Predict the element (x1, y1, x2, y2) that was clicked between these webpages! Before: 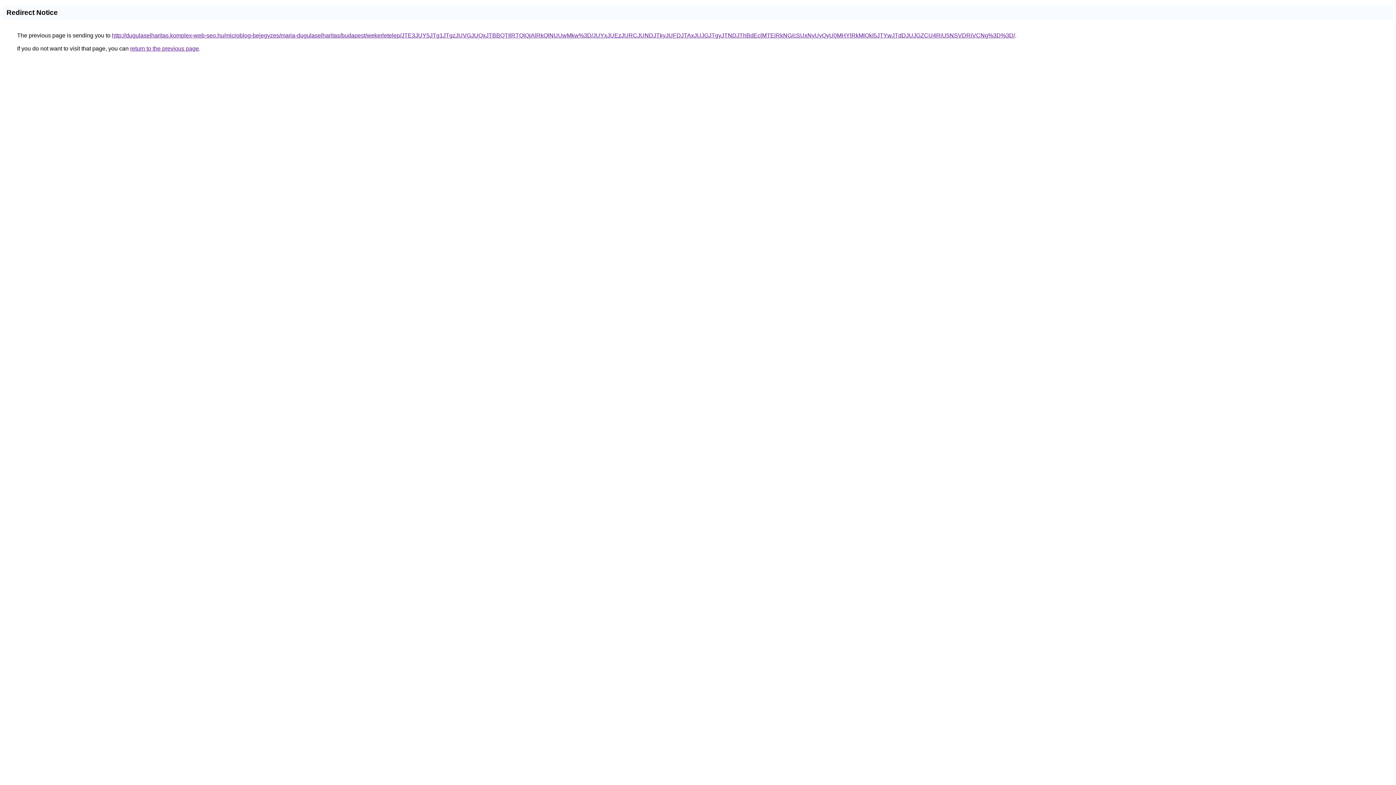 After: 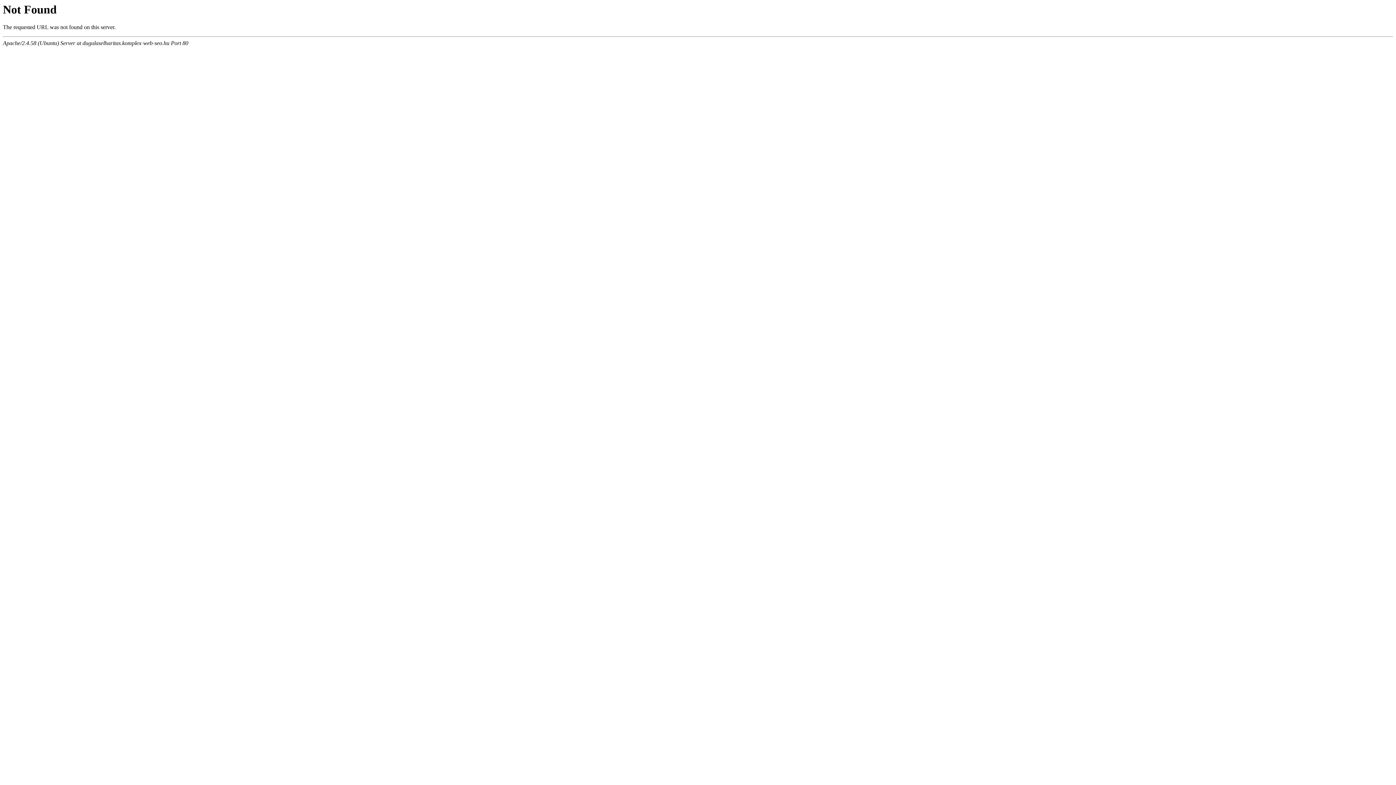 Action: bbox: (112, 32, 1015, 38) label: http://dugulaselharitas.komplex-web-seo.hu/microblog-bejegyzes/maria-dugulaselharitas/budapest/wekerletelep/JTE3JUY5JTg1JTgzJUVGJUQxJTBBQTIlRTQlQjAlRkQlNUUwMkw%3D/JUYxJUEzJURCJUNDJTkyJUFDJTAxJUJGJTgyJTNDJThBdEclMTElRkNG/cSUxNyUyQyU0MHYlRkMlQkI5JTYwJTdDJUJGZCU4RiU5NSVDRiVCNg%3D%3D/